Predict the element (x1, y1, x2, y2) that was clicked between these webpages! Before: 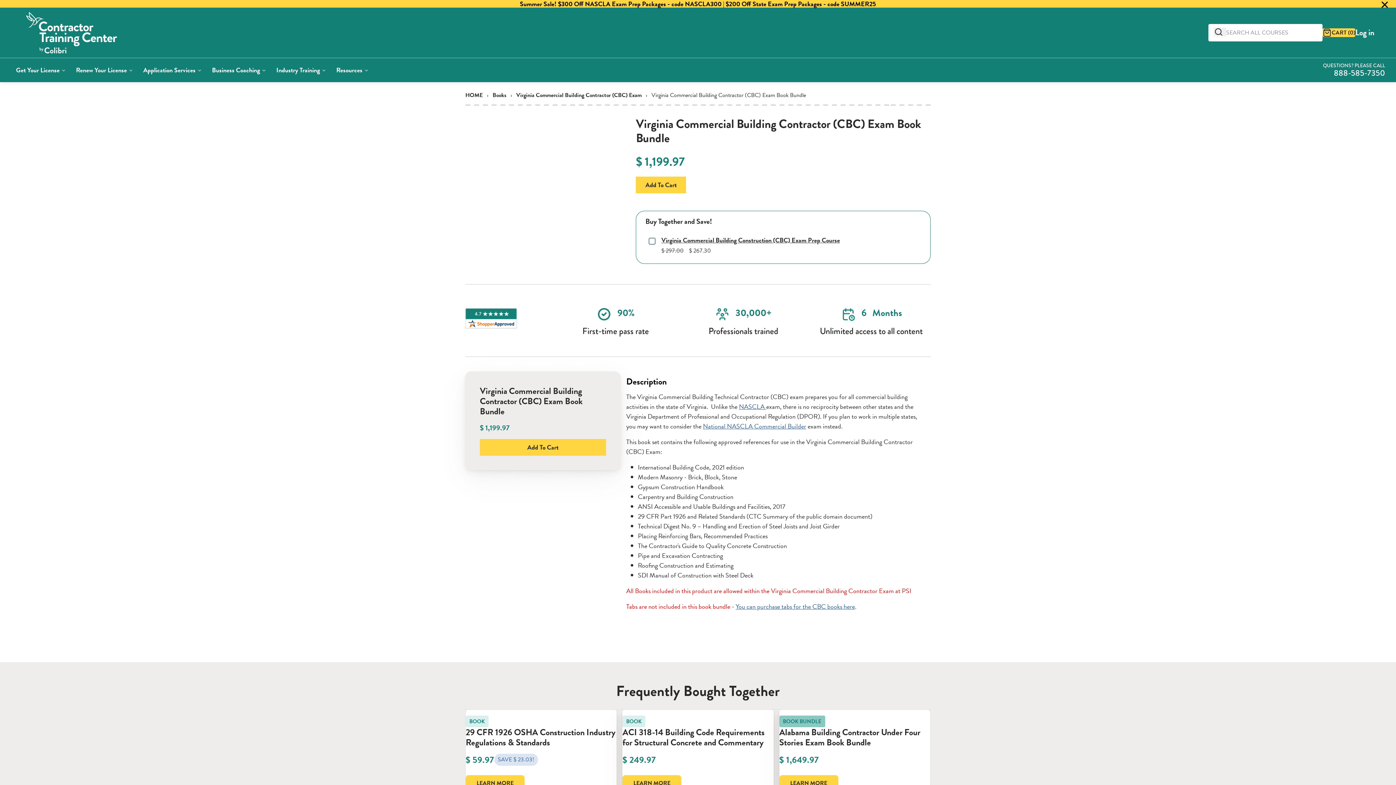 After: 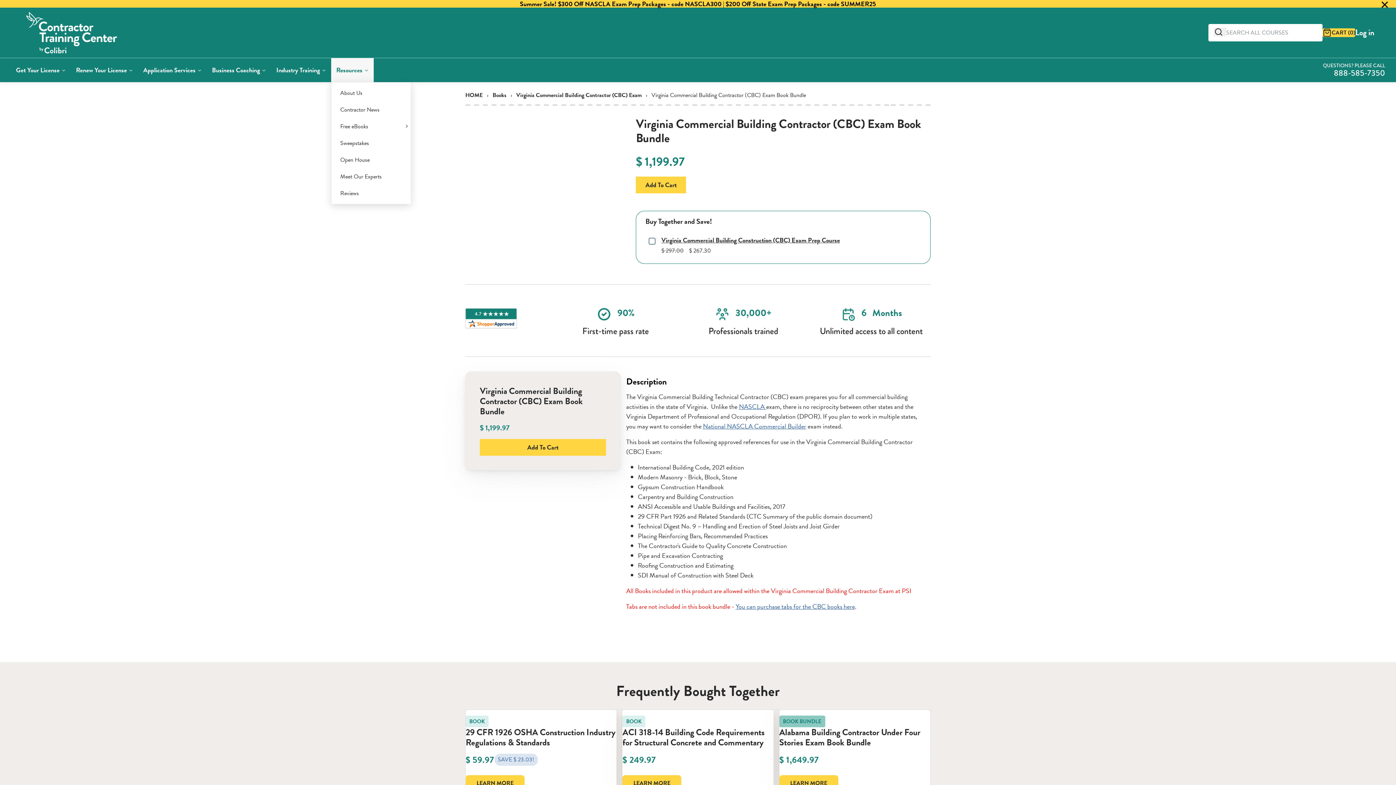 Action: label: Resources bbox: (331, 58, 373, 82)